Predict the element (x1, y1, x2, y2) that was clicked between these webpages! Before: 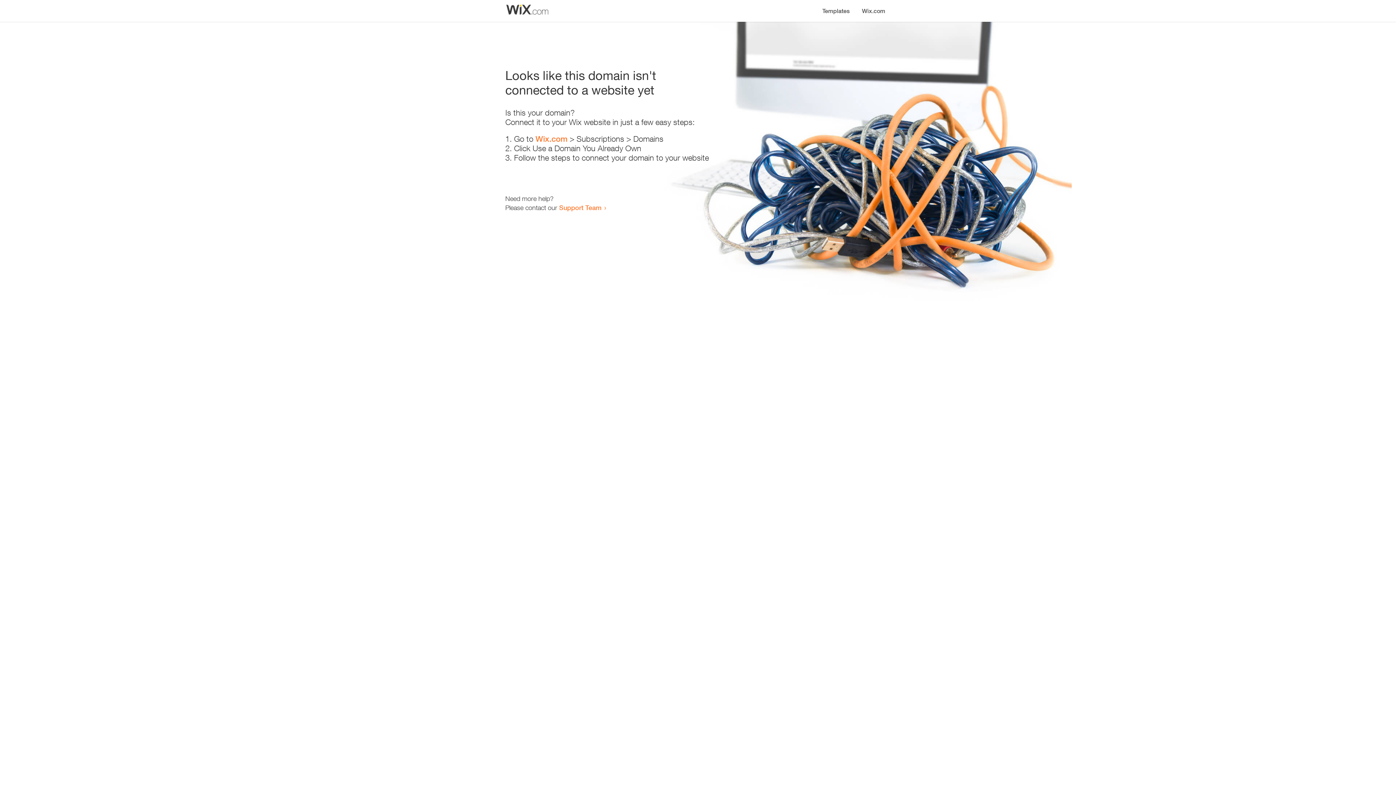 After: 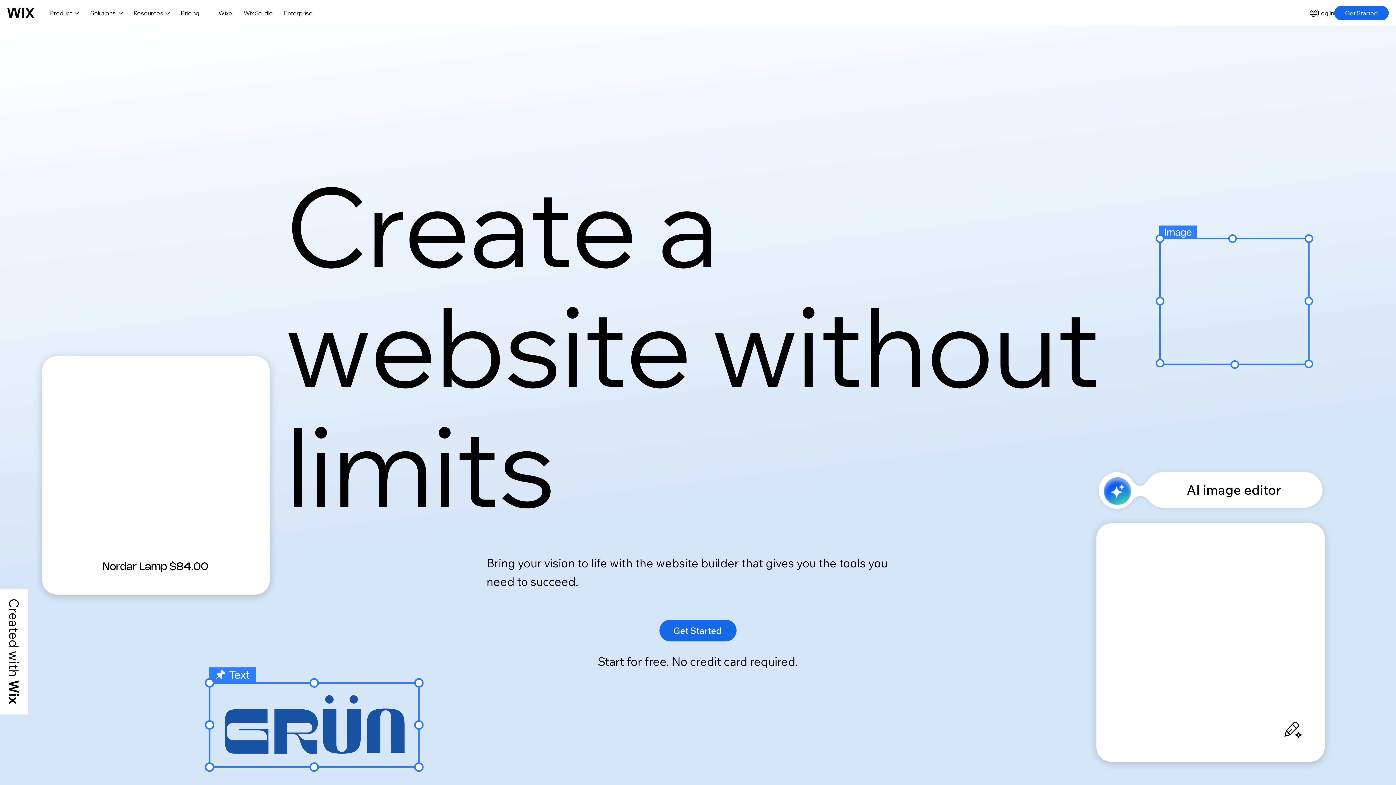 Action: bbox: (535, 134, 567, 143) label: Wix.com